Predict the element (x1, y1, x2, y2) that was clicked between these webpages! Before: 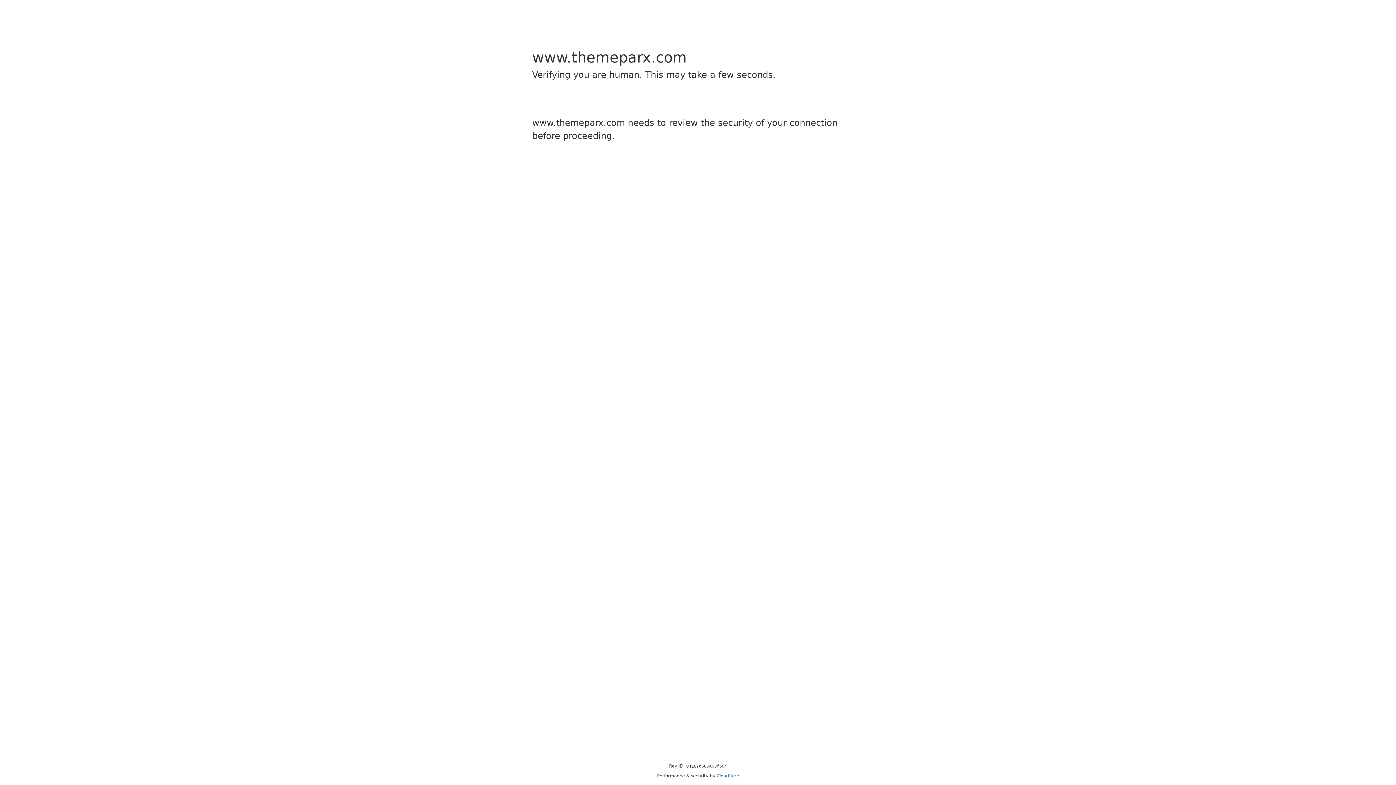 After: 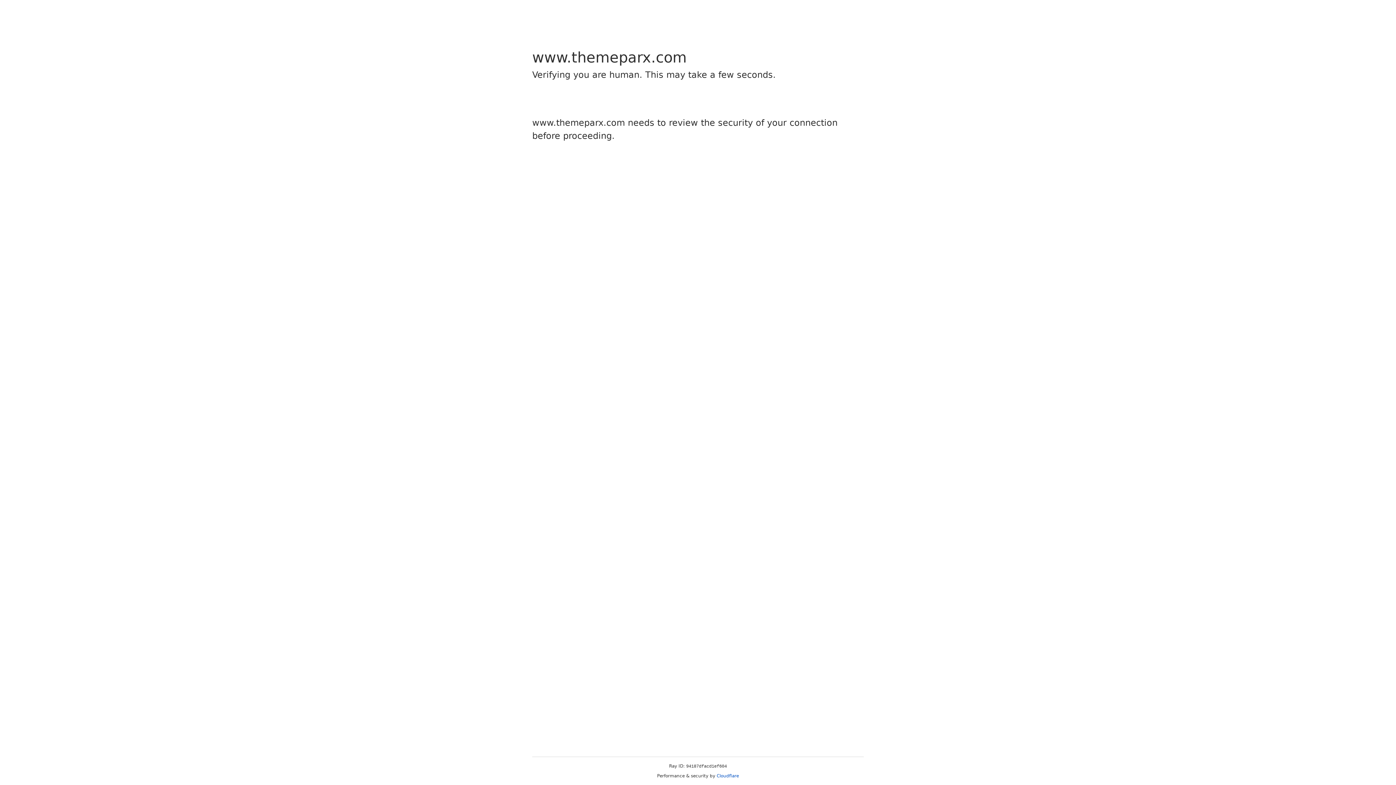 Action: bbox: (716, 773, 739, 778) label: Cloudflare